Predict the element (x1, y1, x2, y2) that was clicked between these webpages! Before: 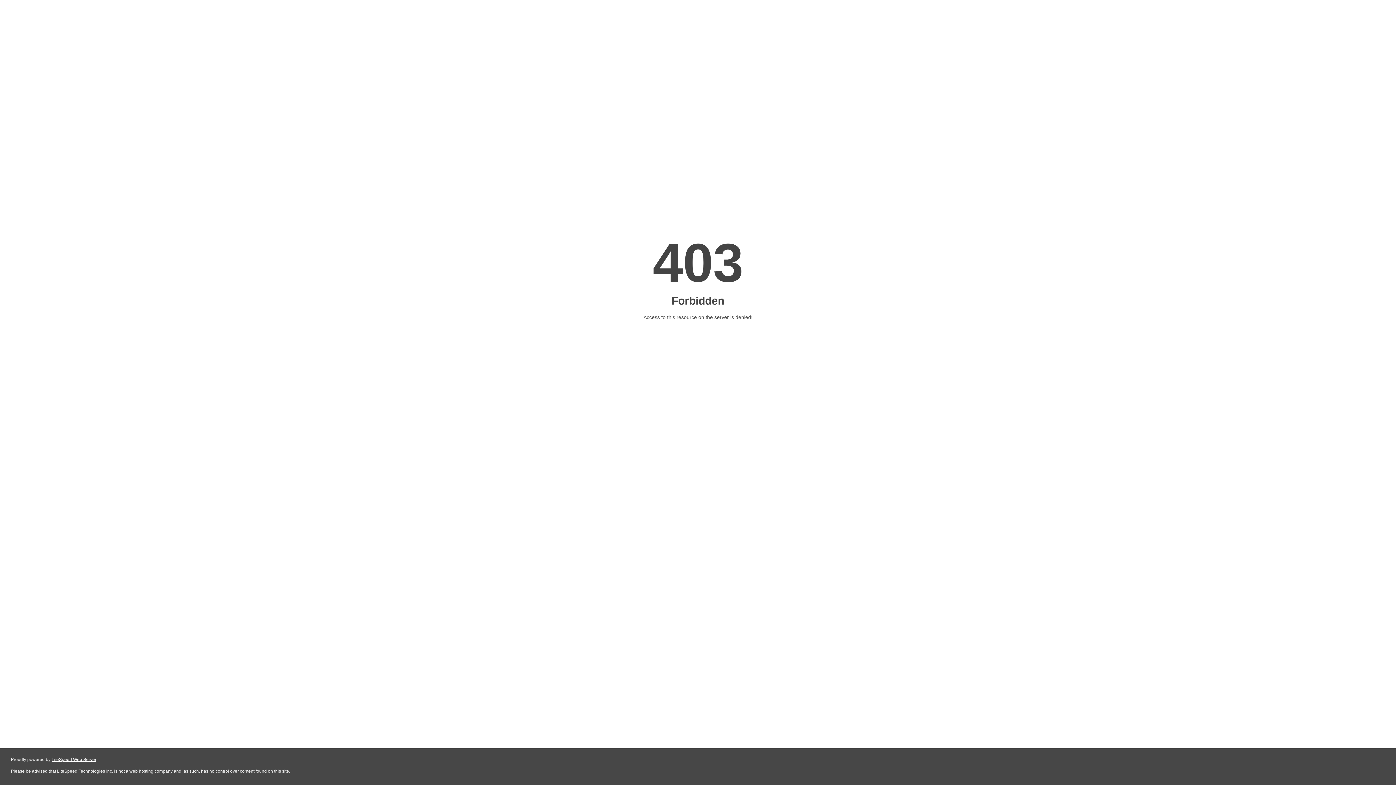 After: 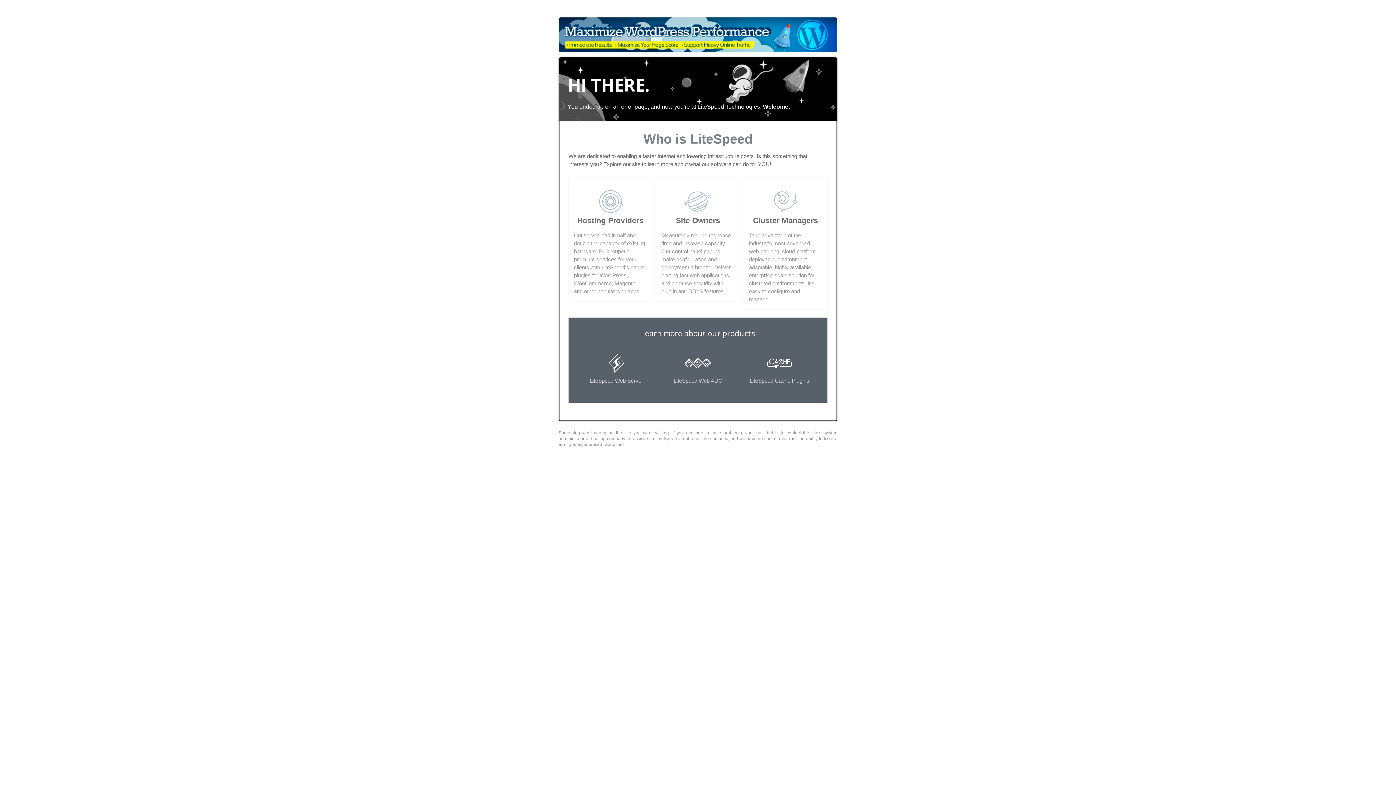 Action: label: LiteSpeed Web Server bbox: (51, 757, 96, 762)